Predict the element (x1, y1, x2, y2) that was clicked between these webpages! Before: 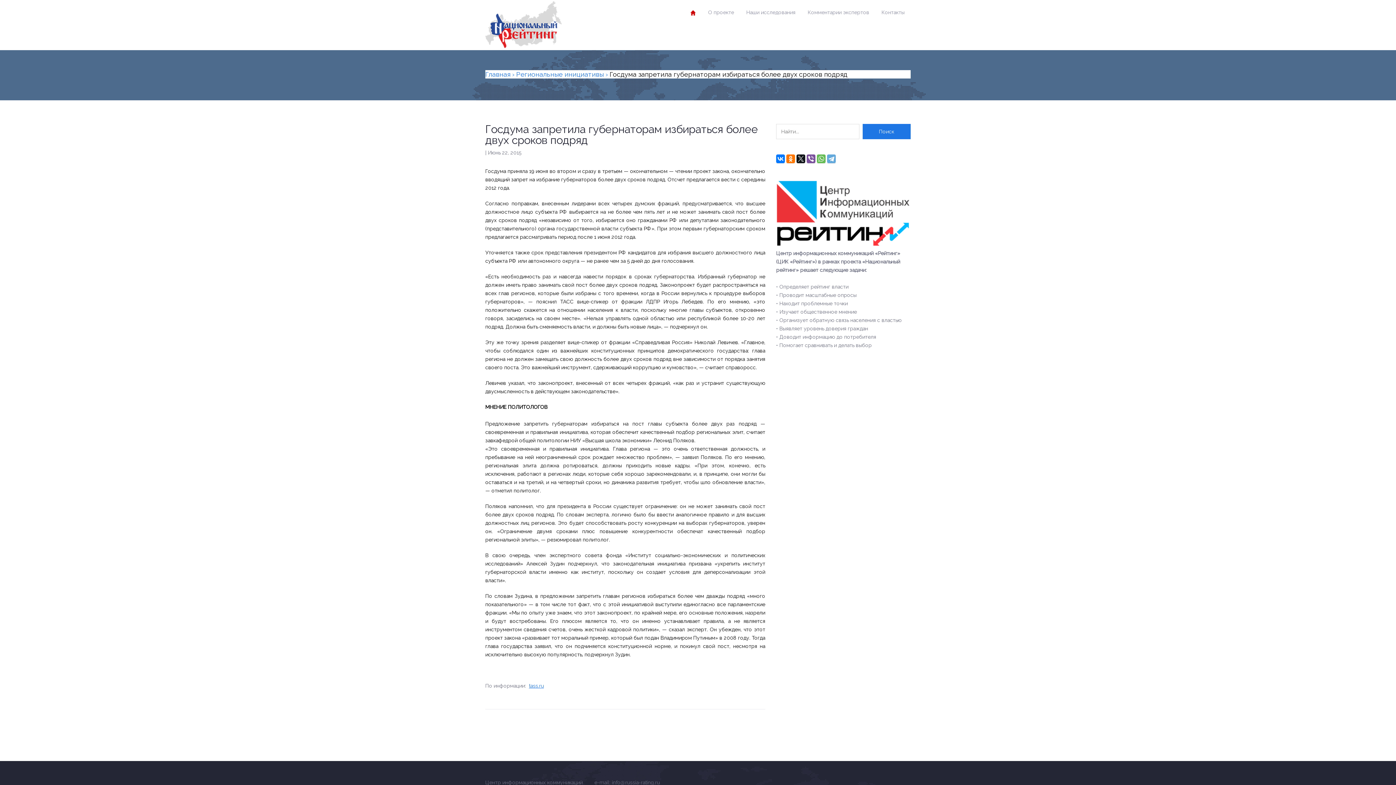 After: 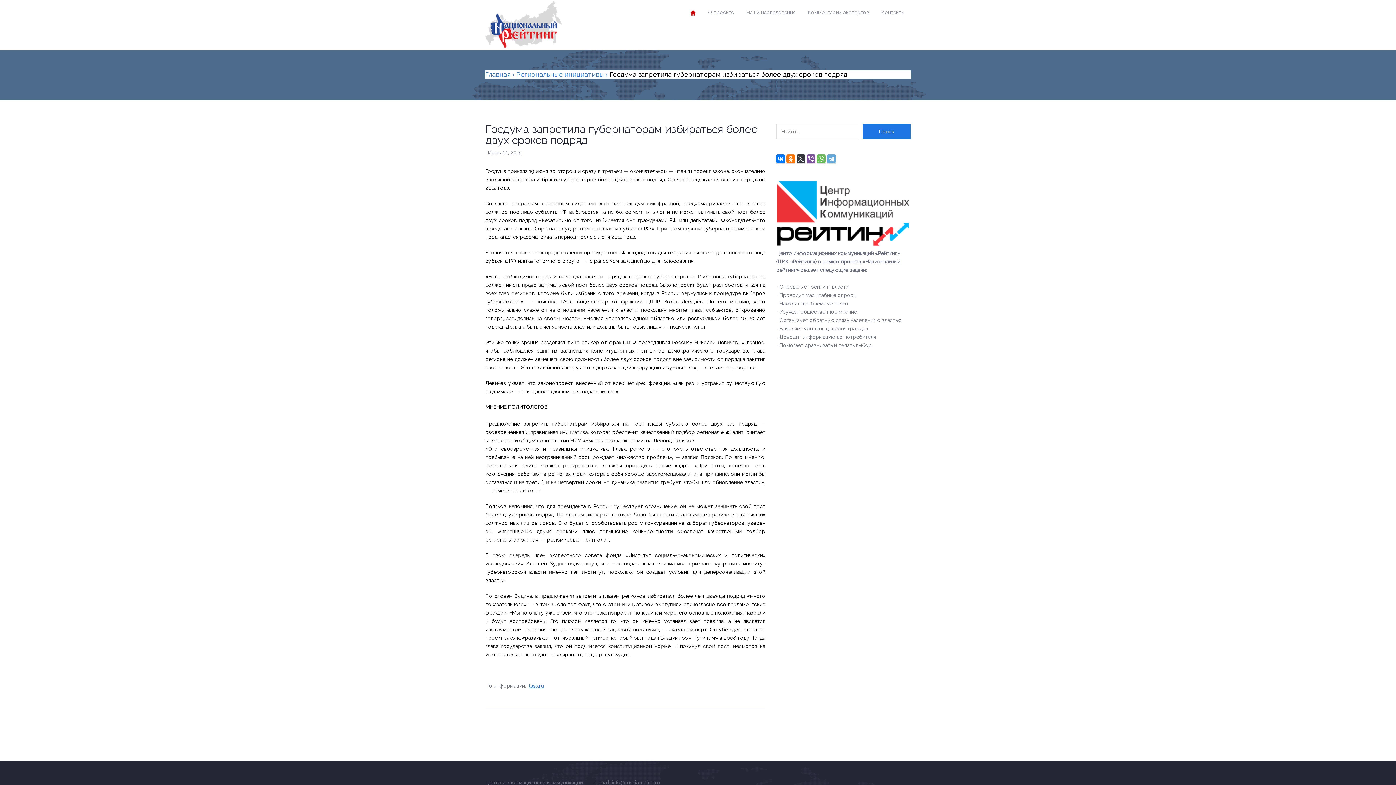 Action: bbox: (796, 154, 805, 163)